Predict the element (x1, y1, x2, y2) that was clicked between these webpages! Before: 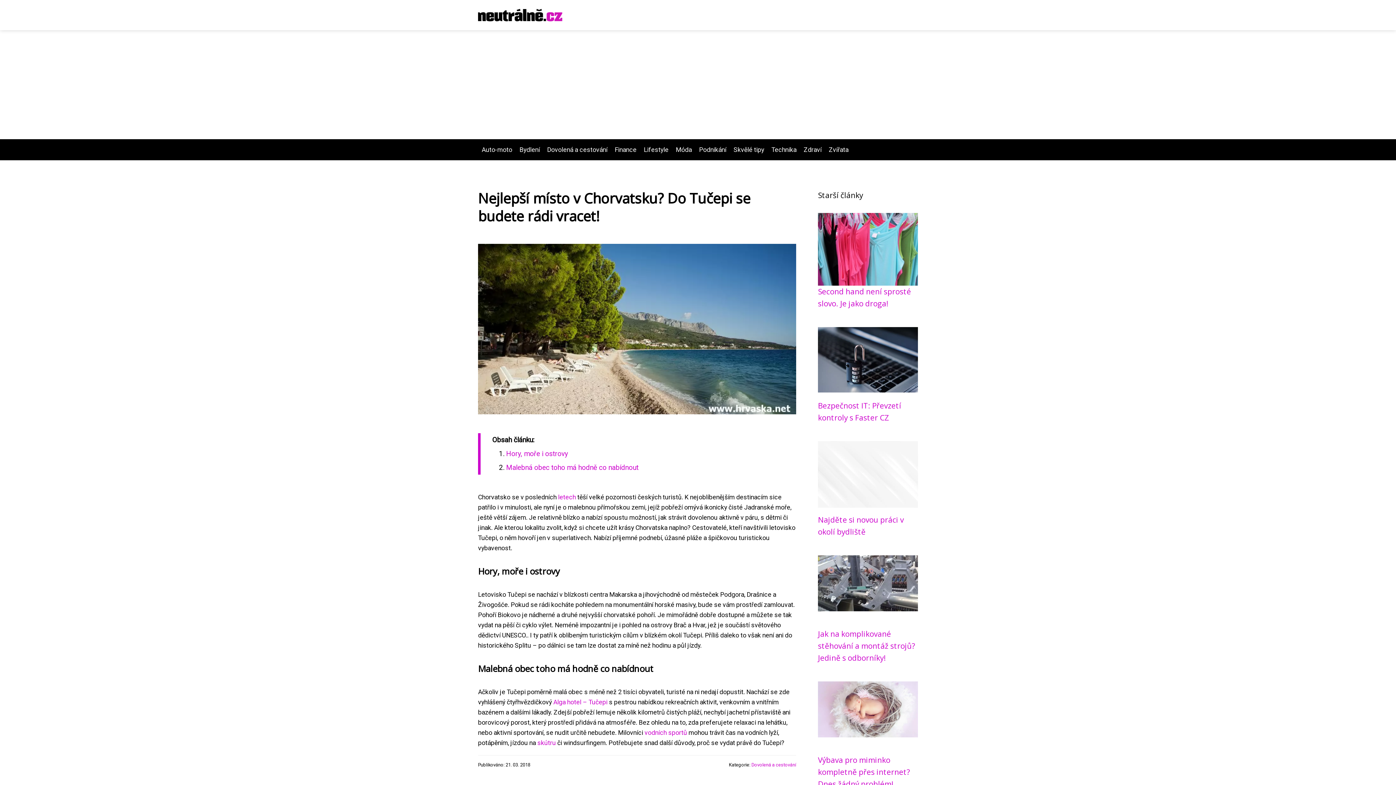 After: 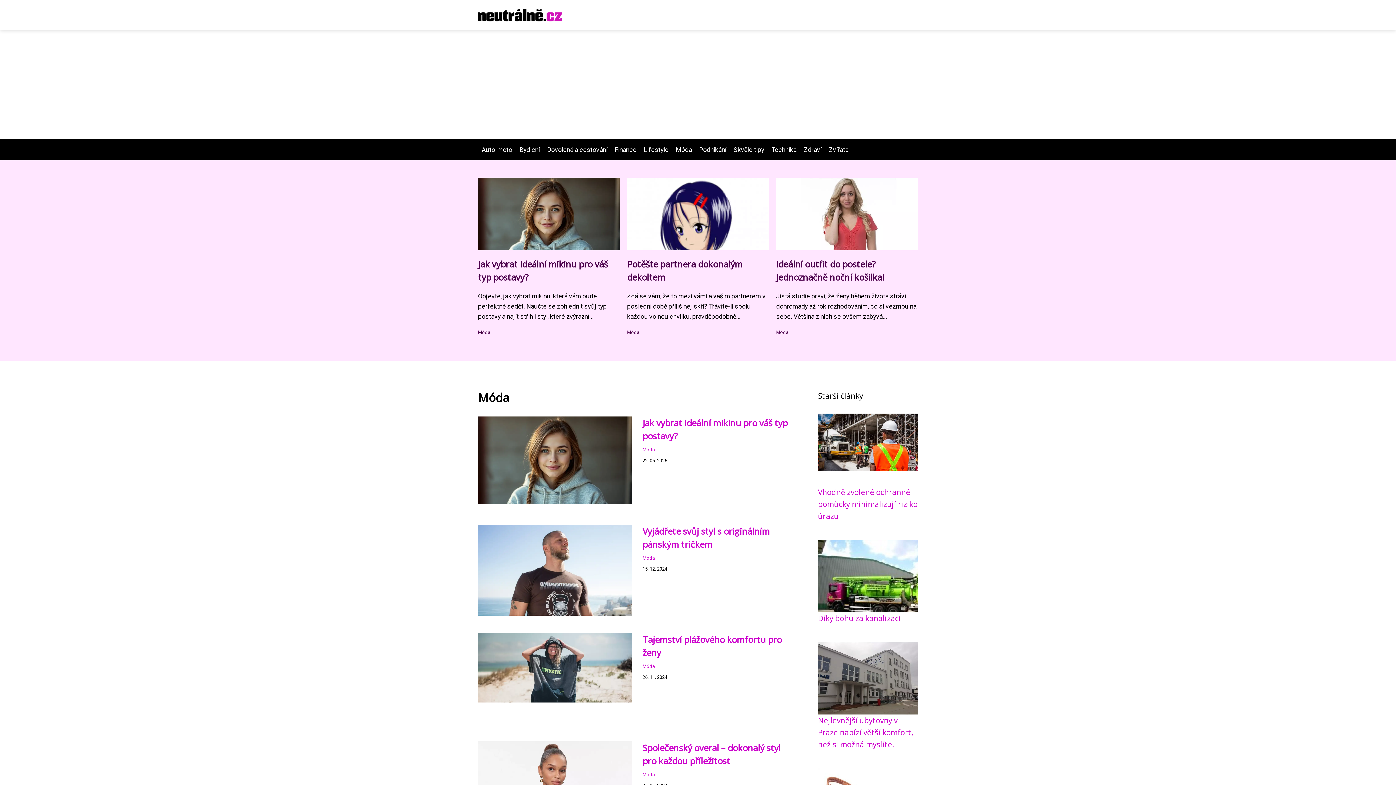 Action: bbox: (672, 146, 695, 153) label: Móda